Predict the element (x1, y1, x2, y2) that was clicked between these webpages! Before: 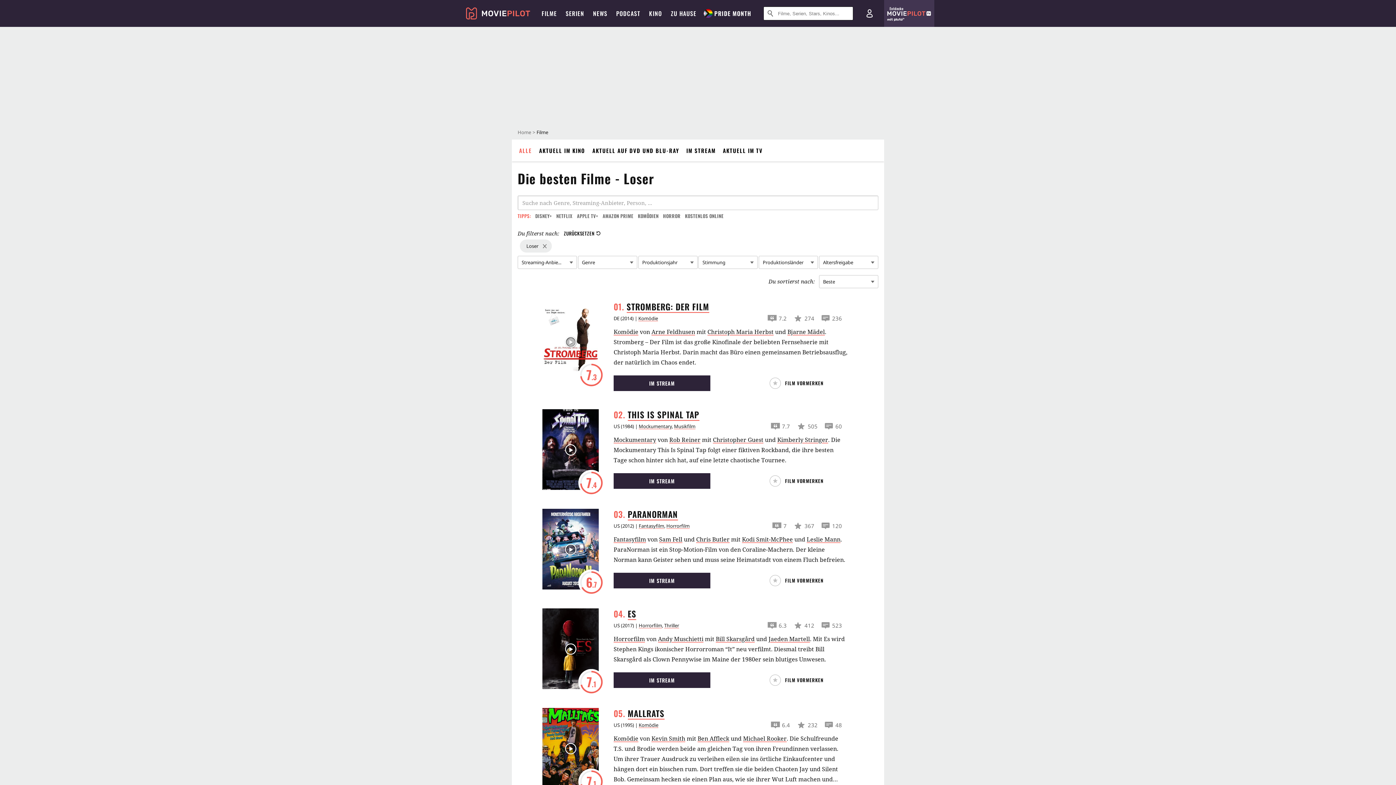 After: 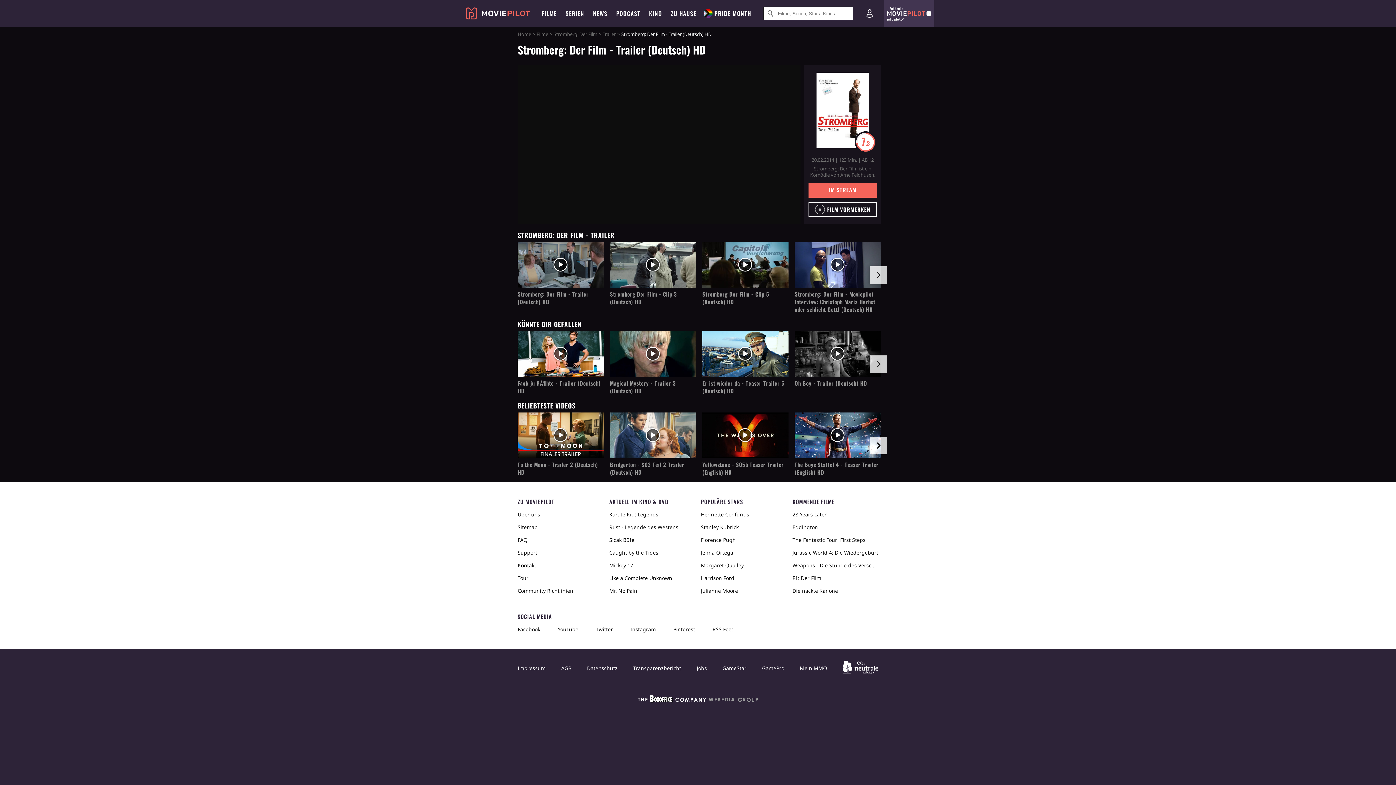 Action: label: 7.3 bbox: (542, 301, 598, 382)